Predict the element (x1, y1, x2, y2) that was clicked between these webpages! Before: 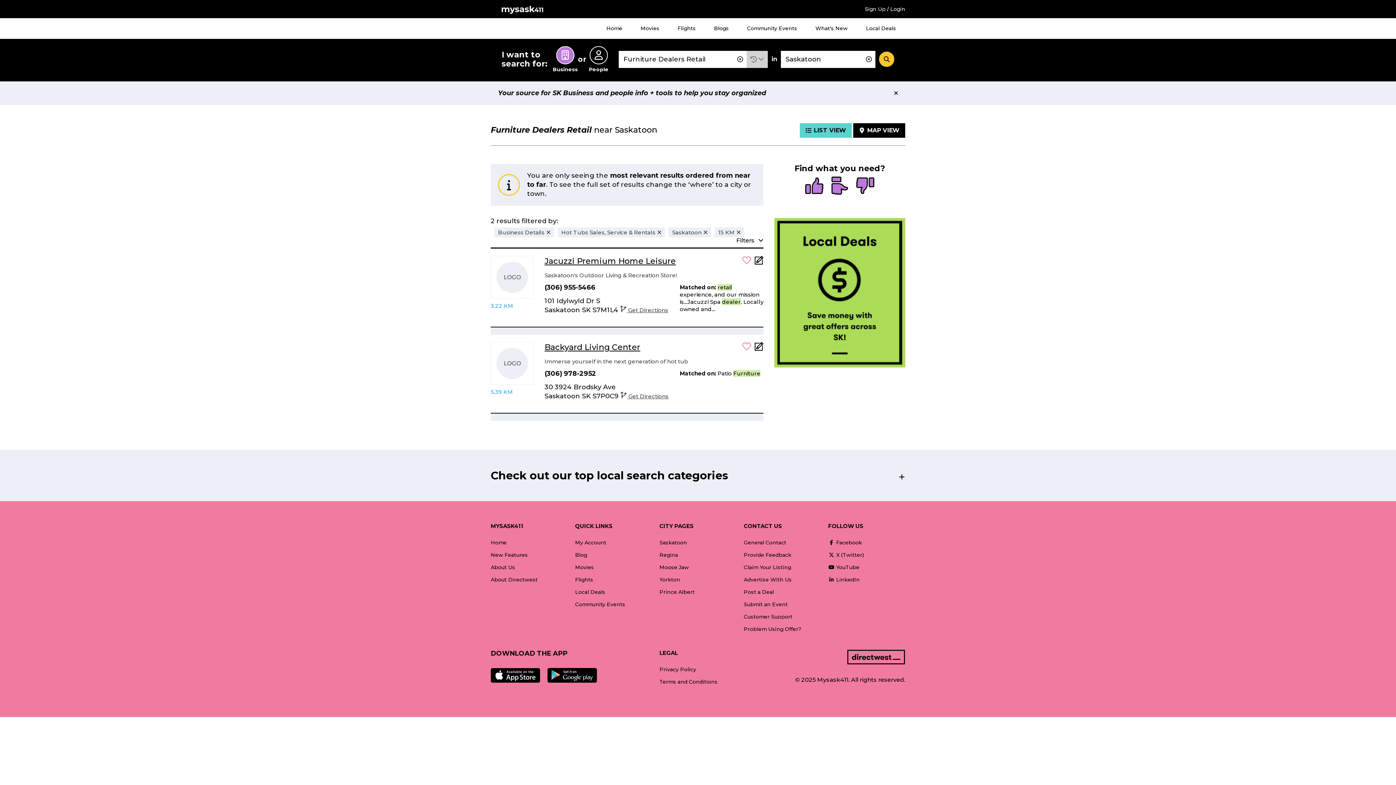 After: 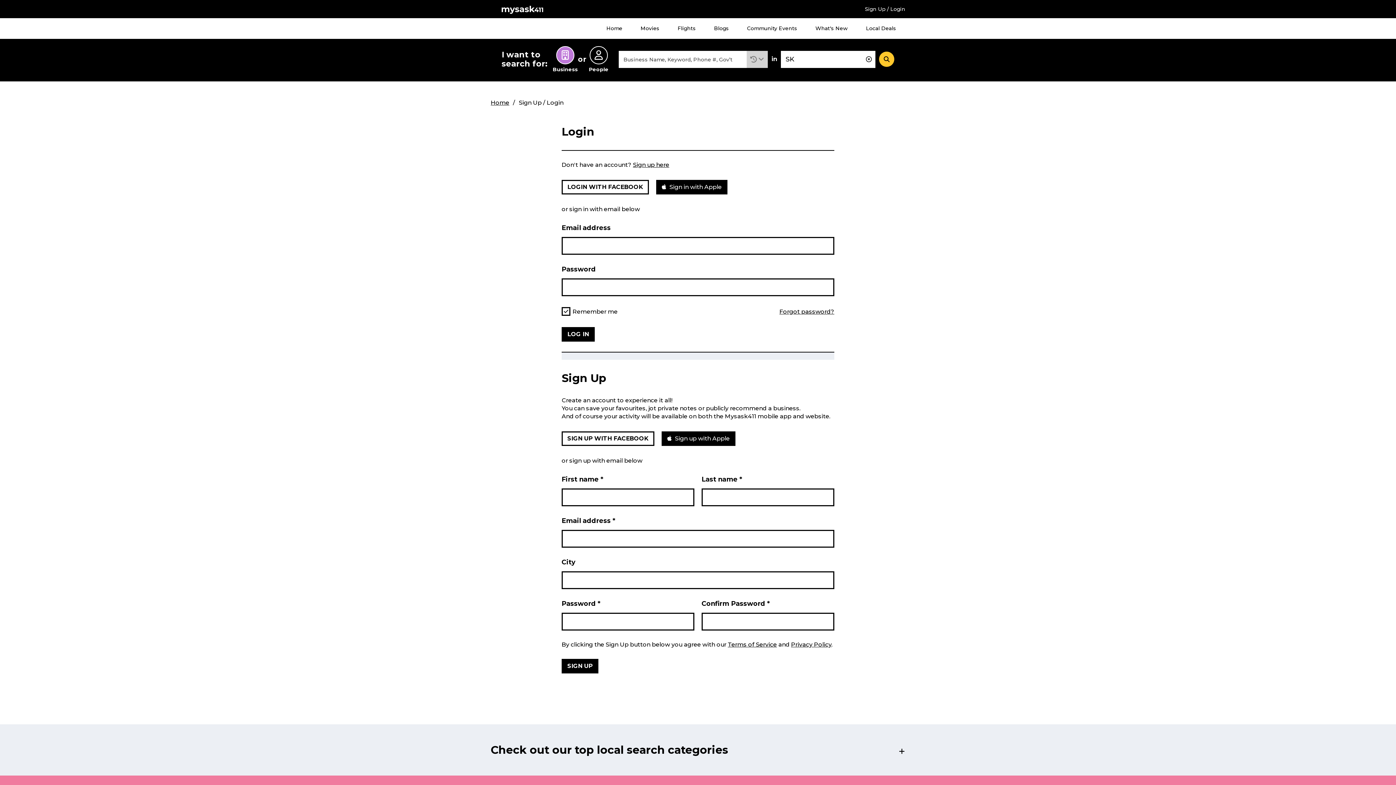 Action: label: Sign Up / Login bbox: (865, 5, 905, 12)